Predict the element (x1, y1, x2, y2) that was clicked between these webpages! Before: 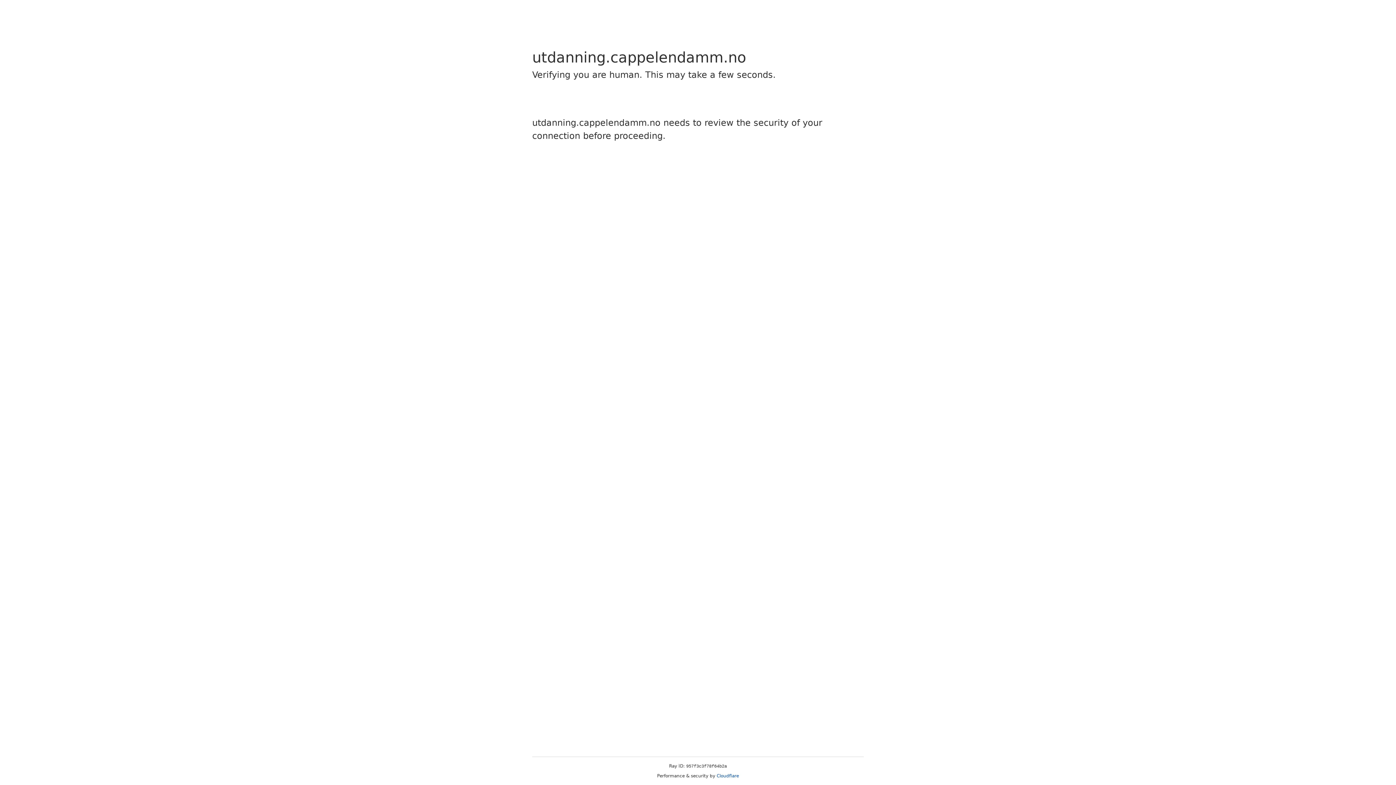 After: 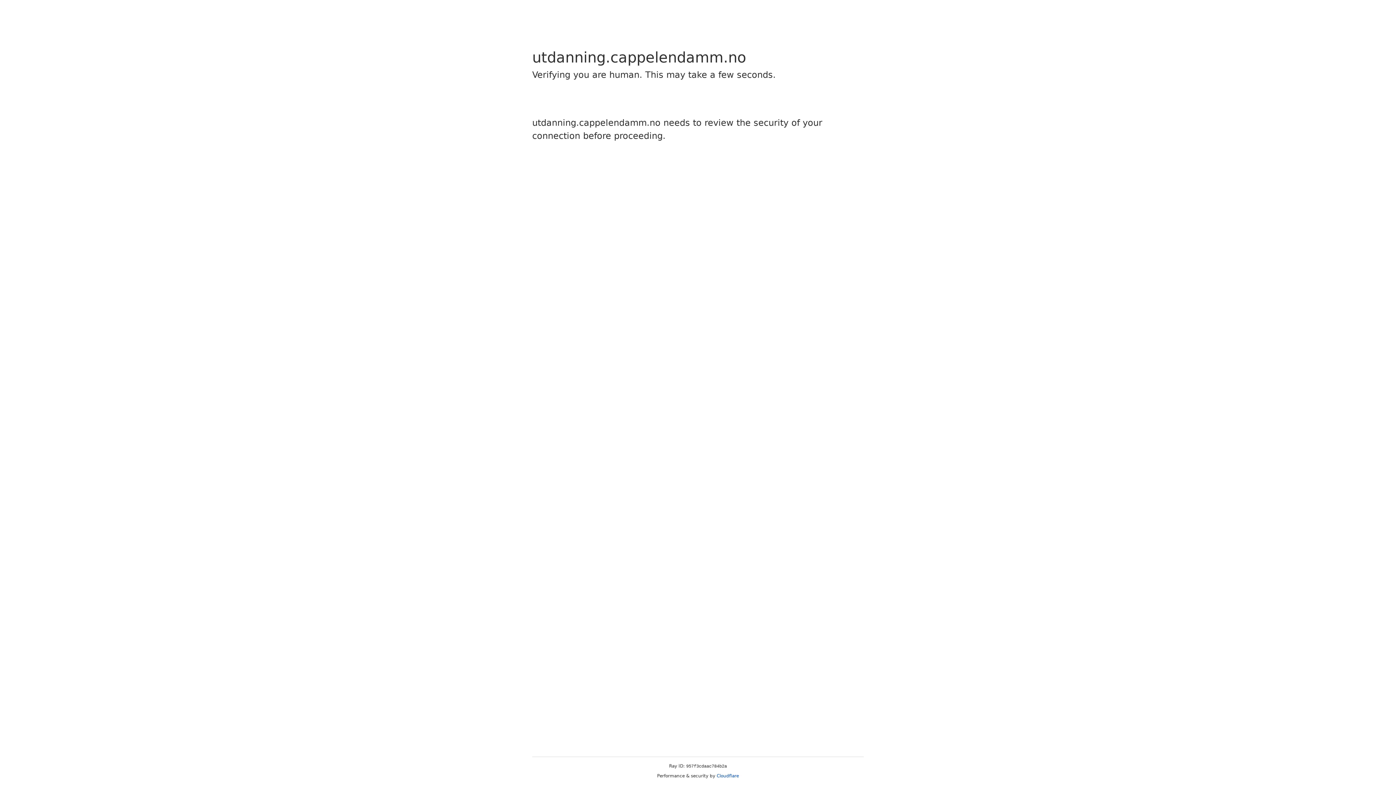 Action: label: Cloudflare bbox: (716, 773, 739, 778)